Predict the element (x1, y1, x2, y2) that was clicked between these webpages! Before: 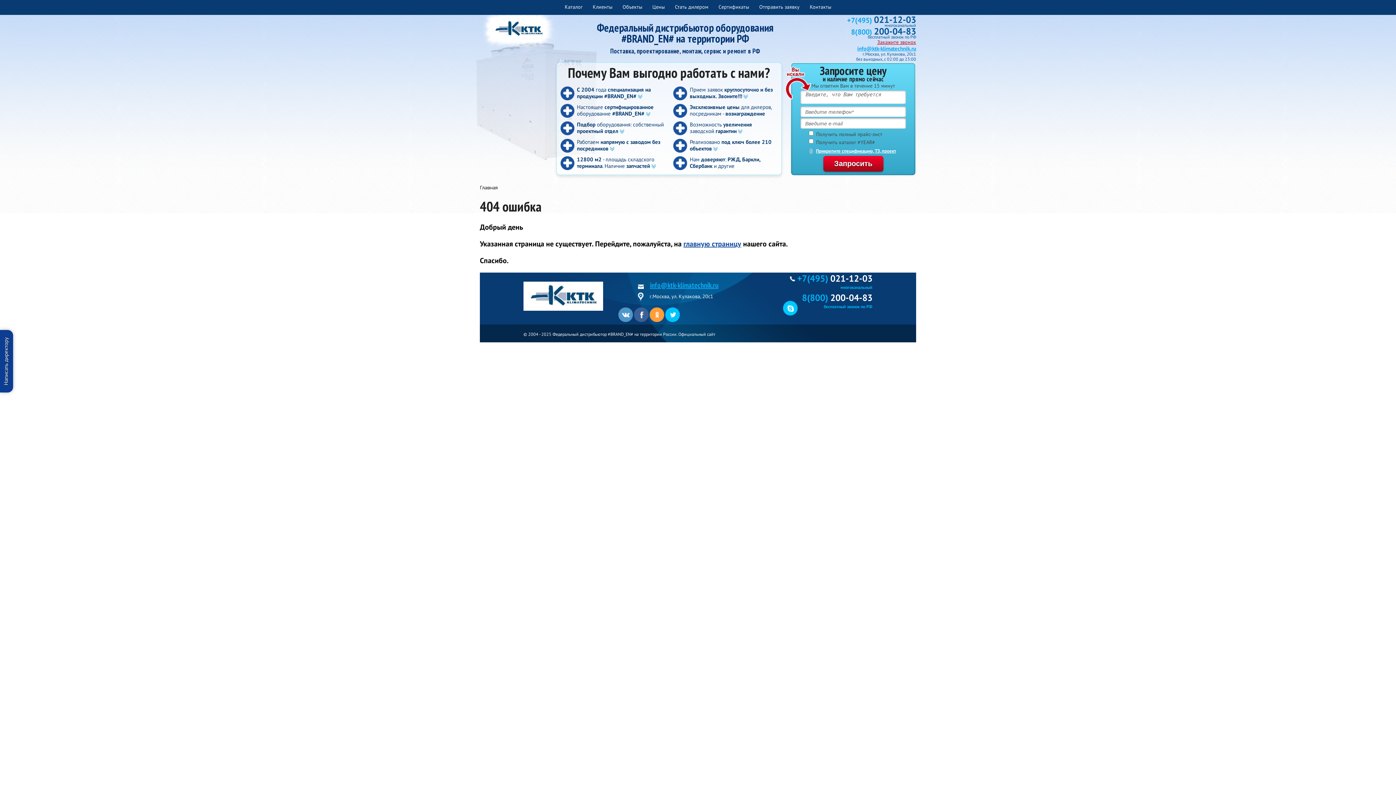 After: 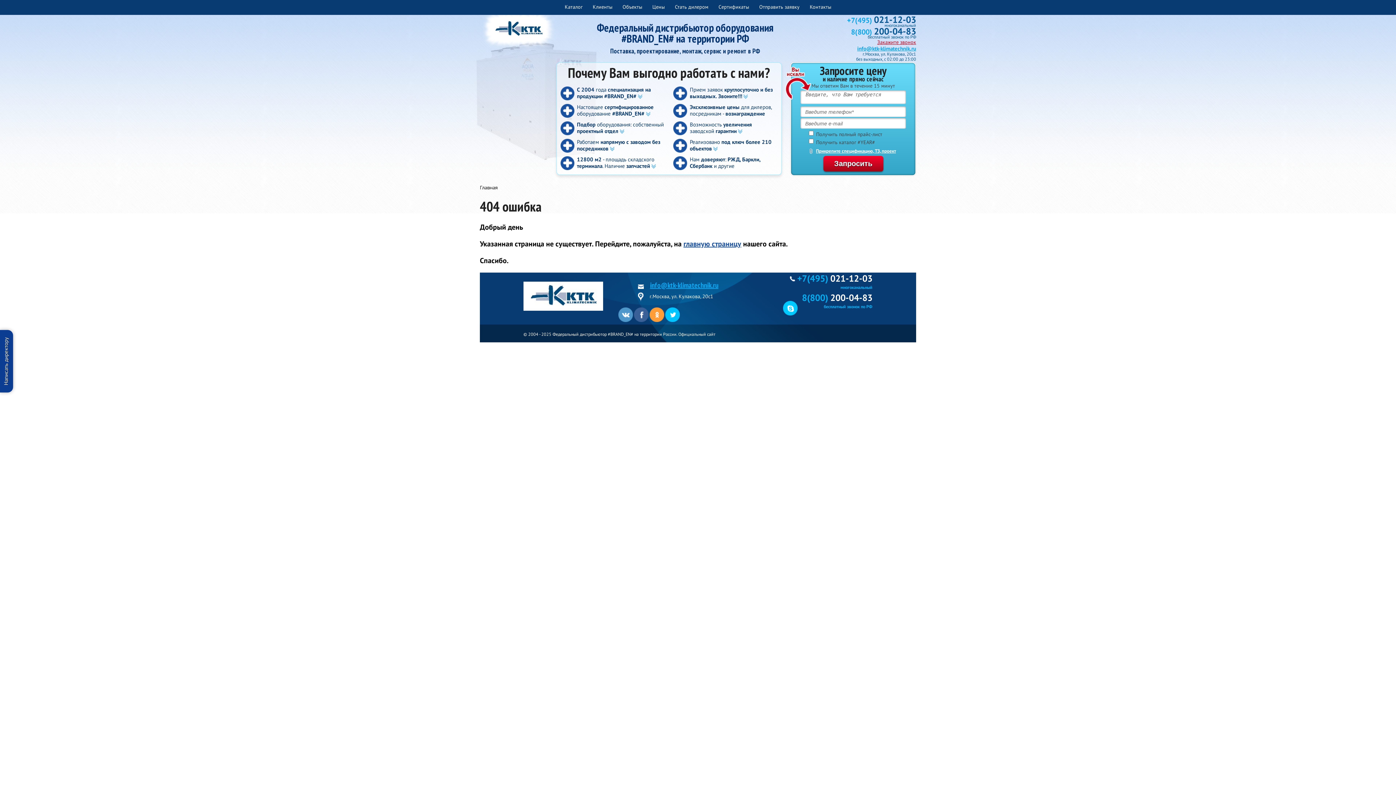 Action: bbox: (665, 307, 680, 322)